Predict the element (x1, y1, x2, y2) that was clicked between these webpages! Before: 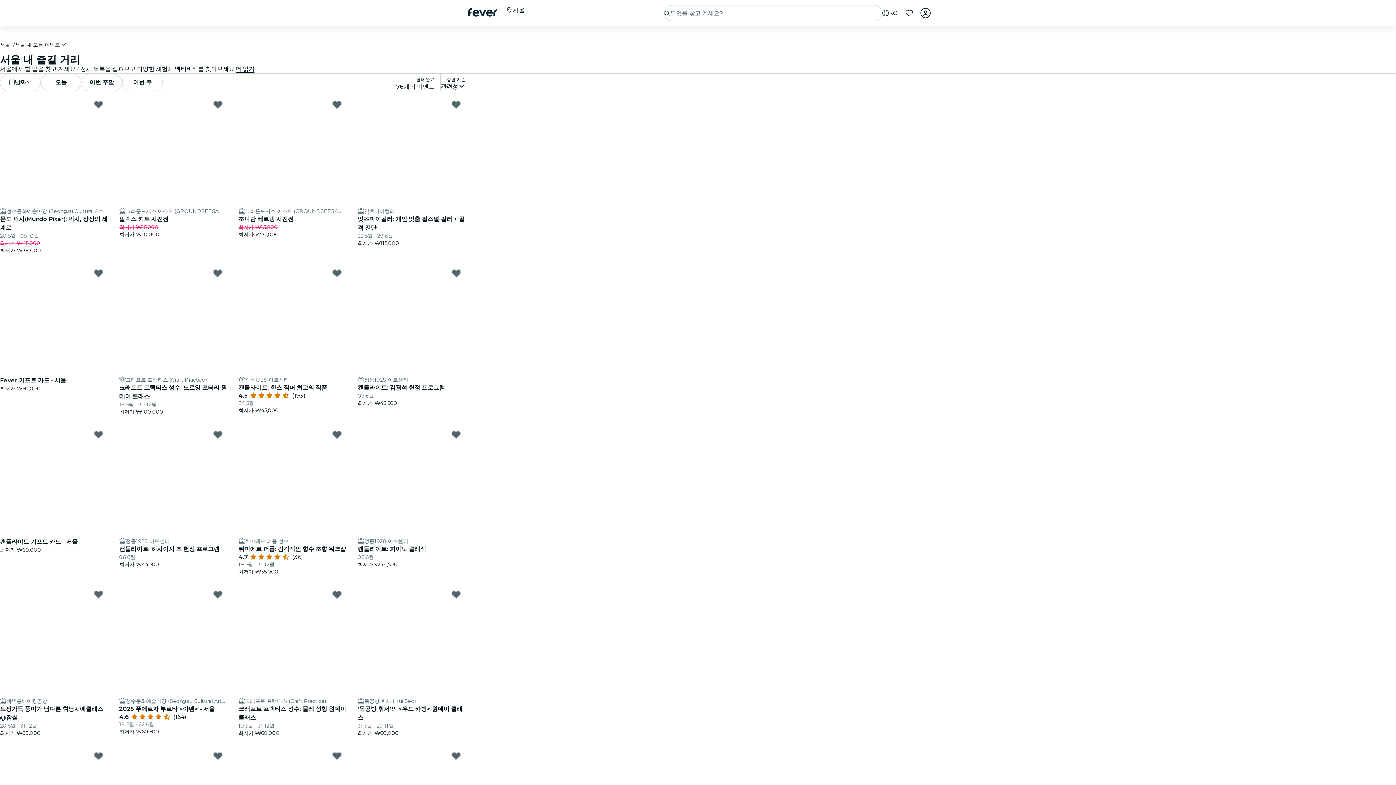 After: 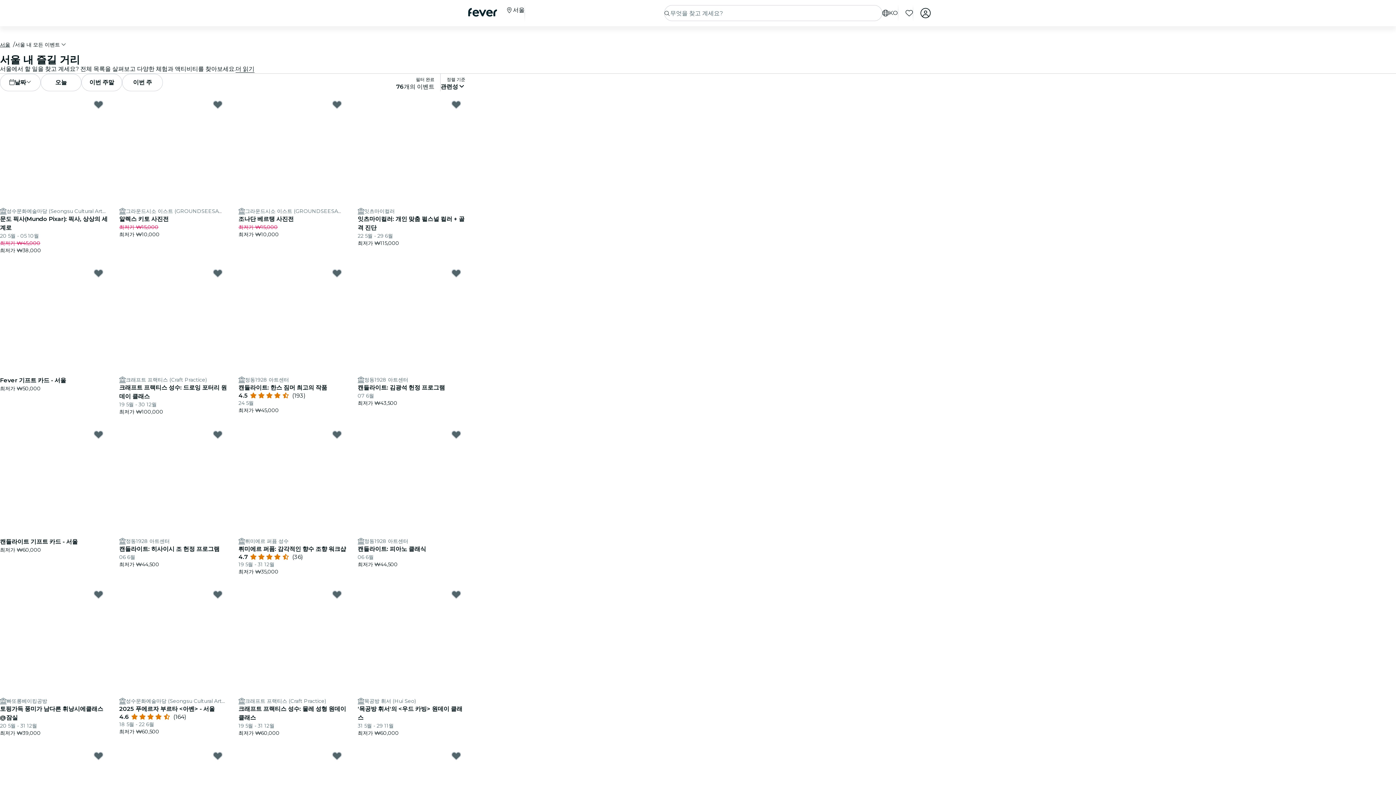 Action: bbox: (451, 268, 461, 278) label: Mark 캔들라이트: 김광석 헌정 프로그램 as favorite